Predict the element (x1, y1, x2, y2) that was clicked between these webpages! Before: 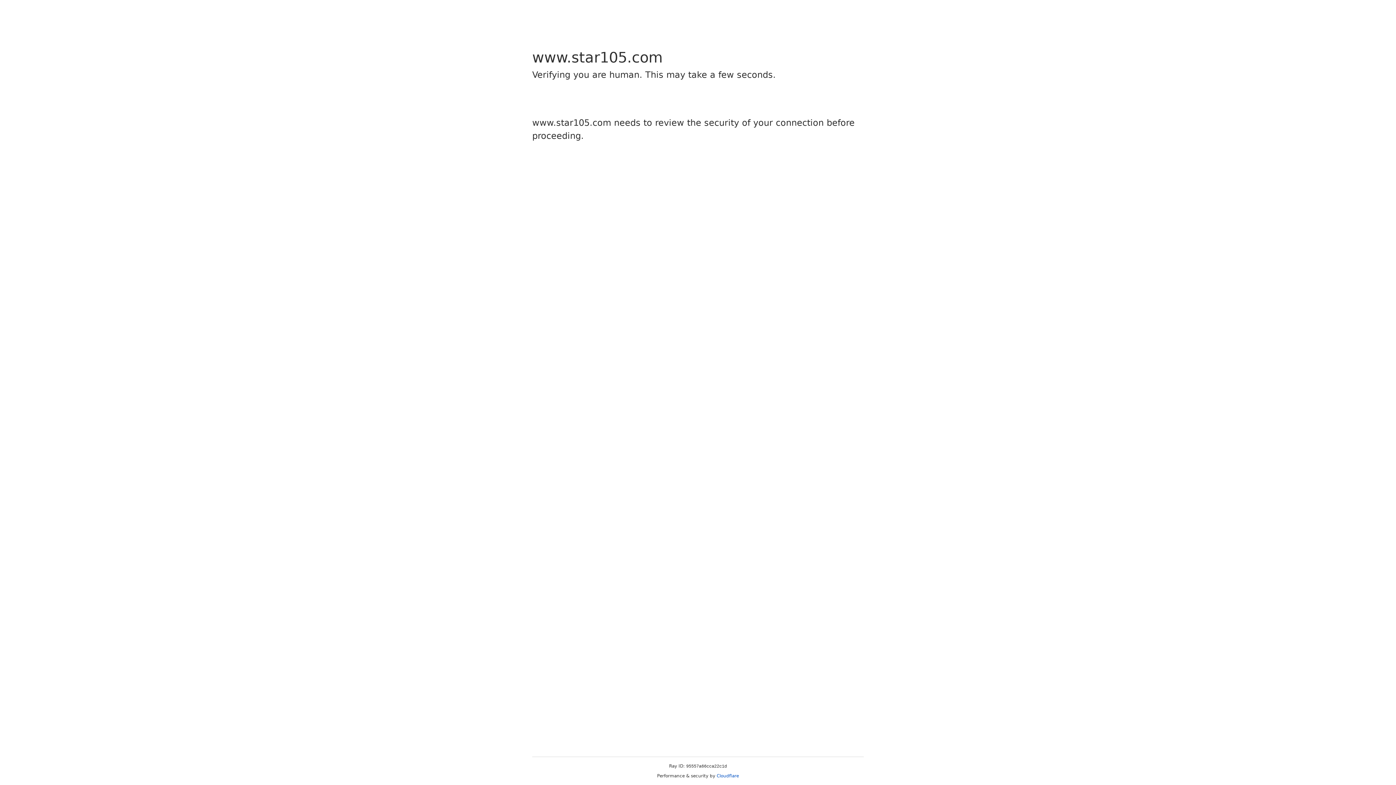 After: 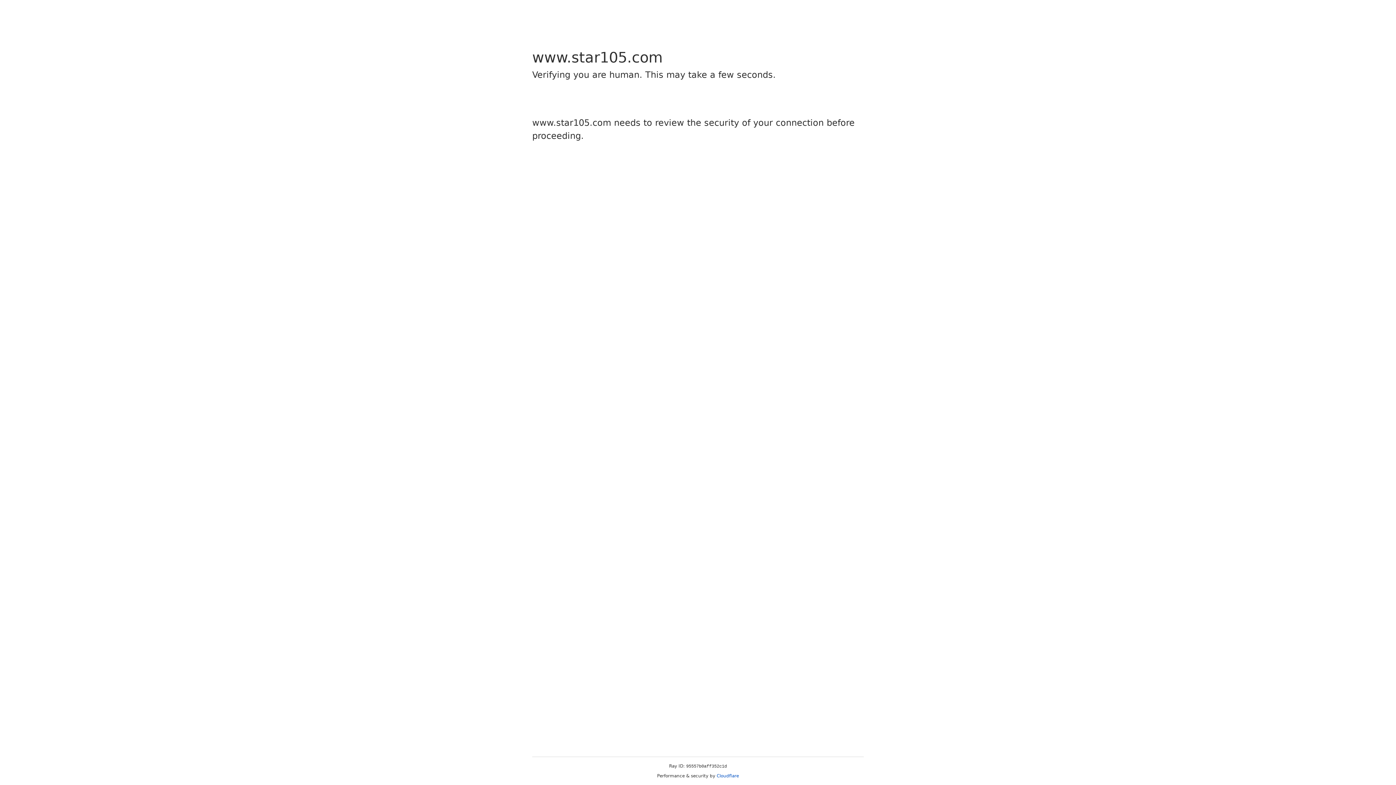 Action: label: Cloudflare bbox: (716, 773, 739, 778)